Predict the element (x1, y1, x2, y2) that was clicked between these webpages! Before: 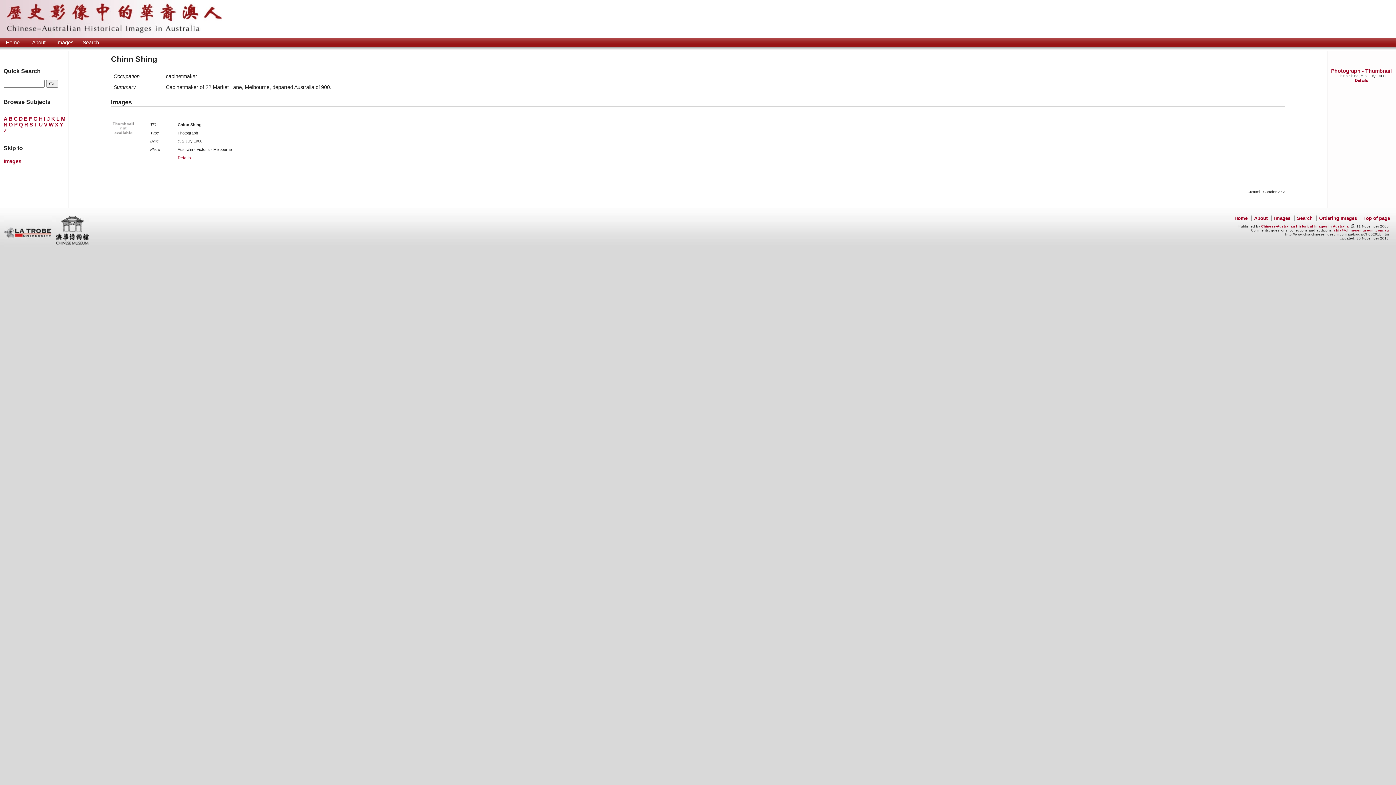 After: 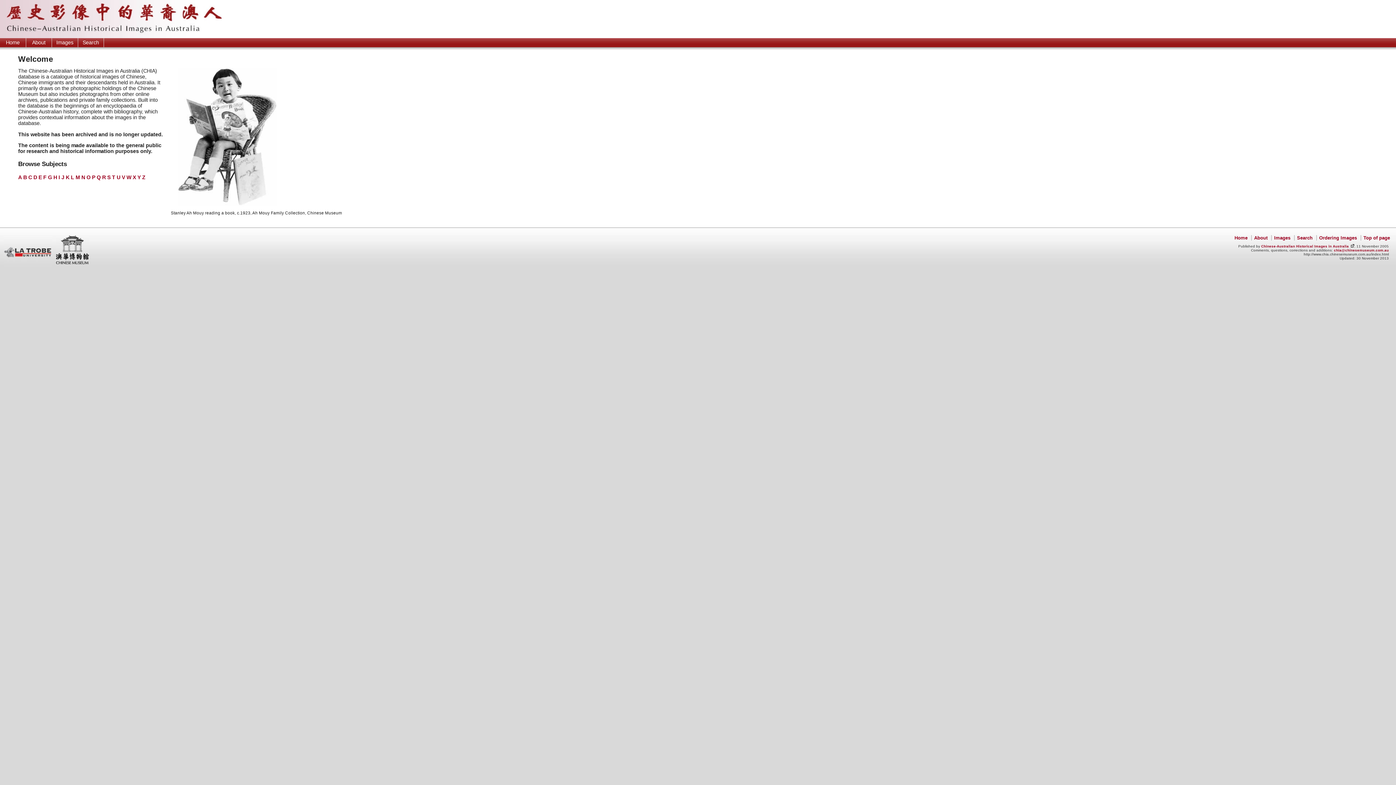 Action: label: Home bbox: (1234, 215, 1247, 220)